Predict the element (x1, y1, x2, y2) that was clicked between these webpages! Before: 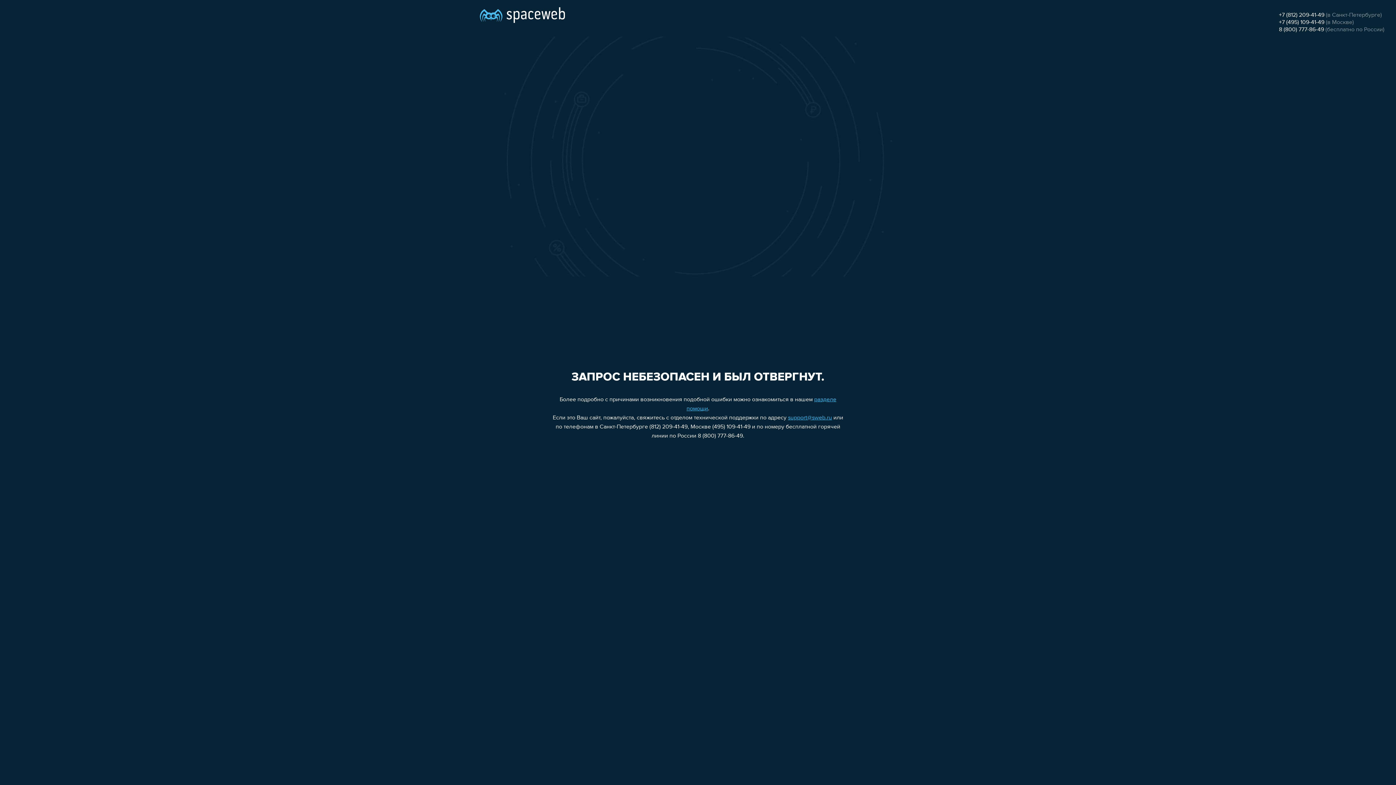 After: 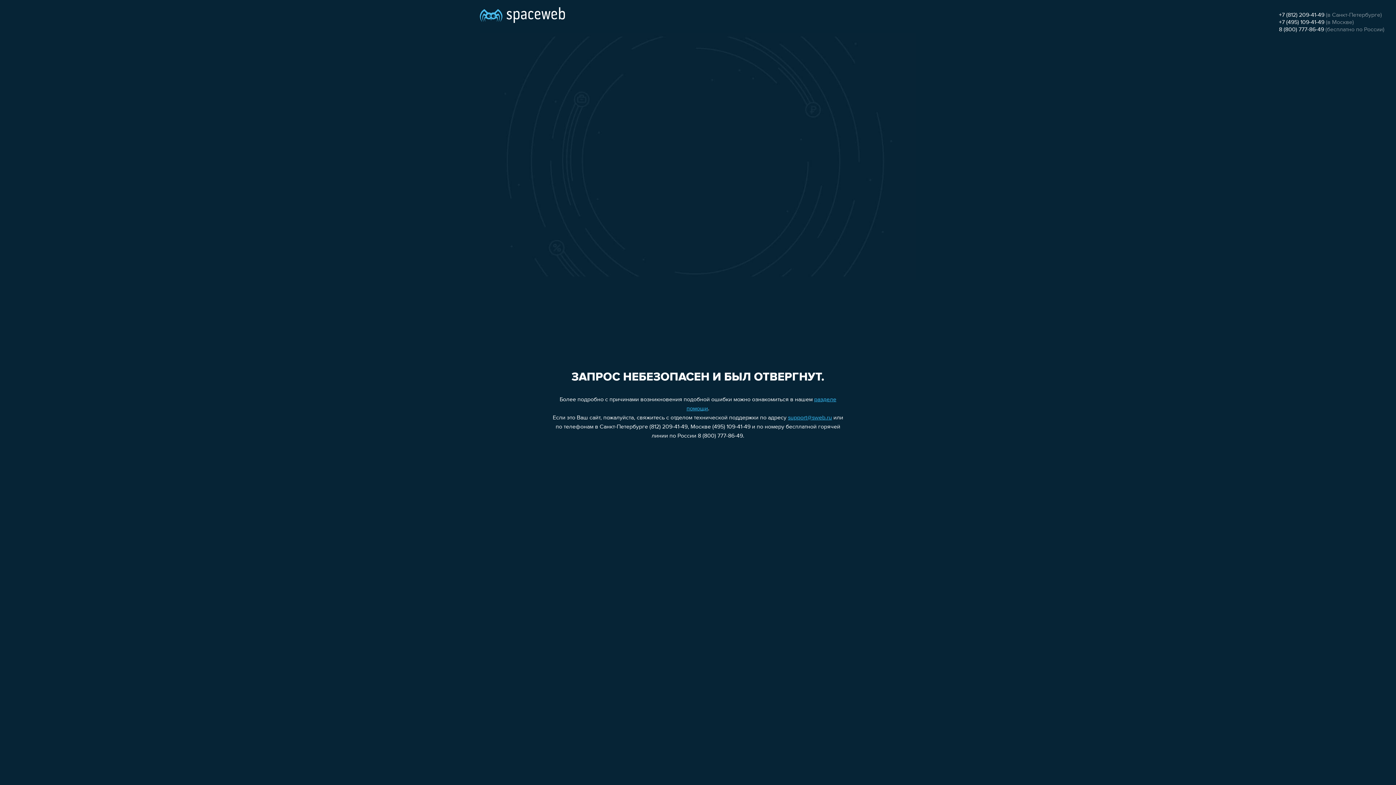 Action: bbox: (1279, 26, 1324, 32) label: 8 (800) 777-86-49